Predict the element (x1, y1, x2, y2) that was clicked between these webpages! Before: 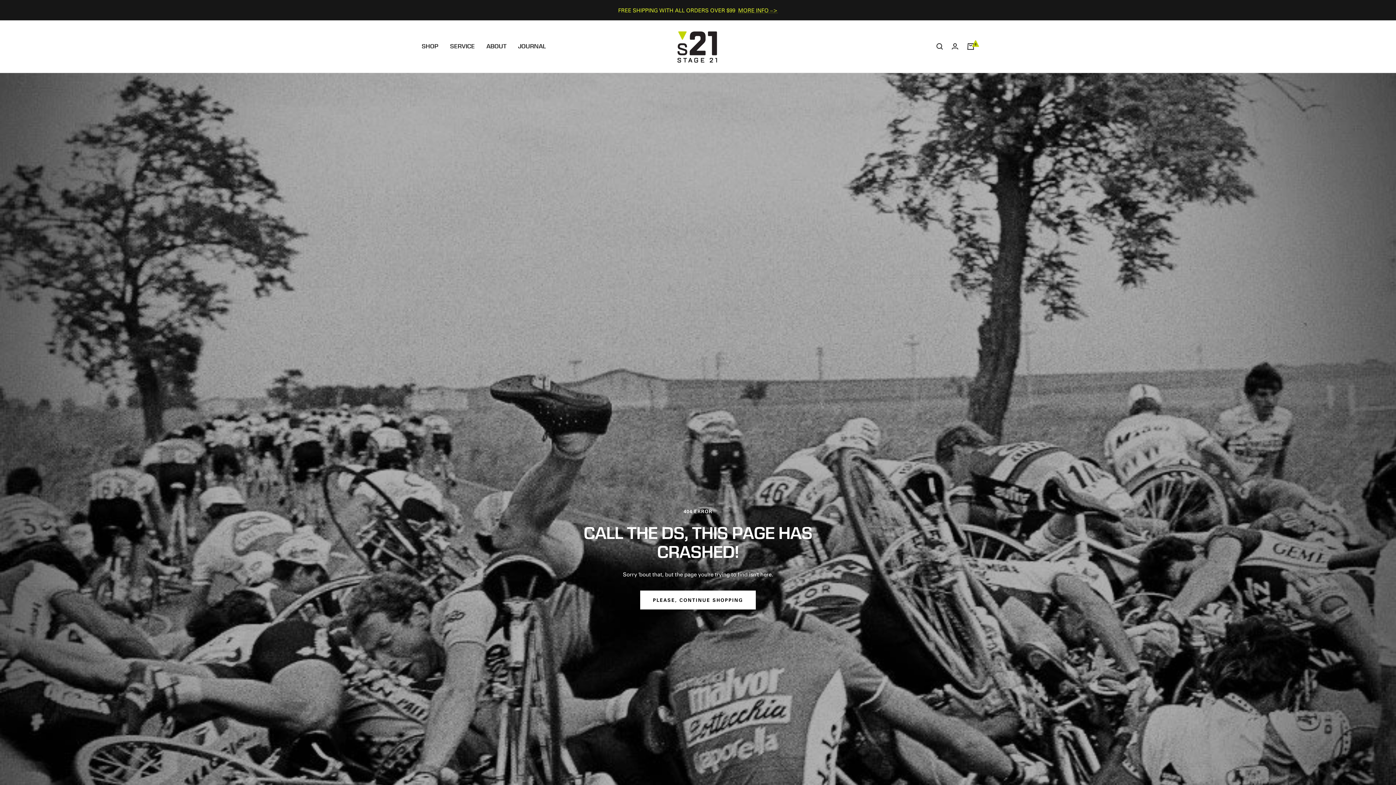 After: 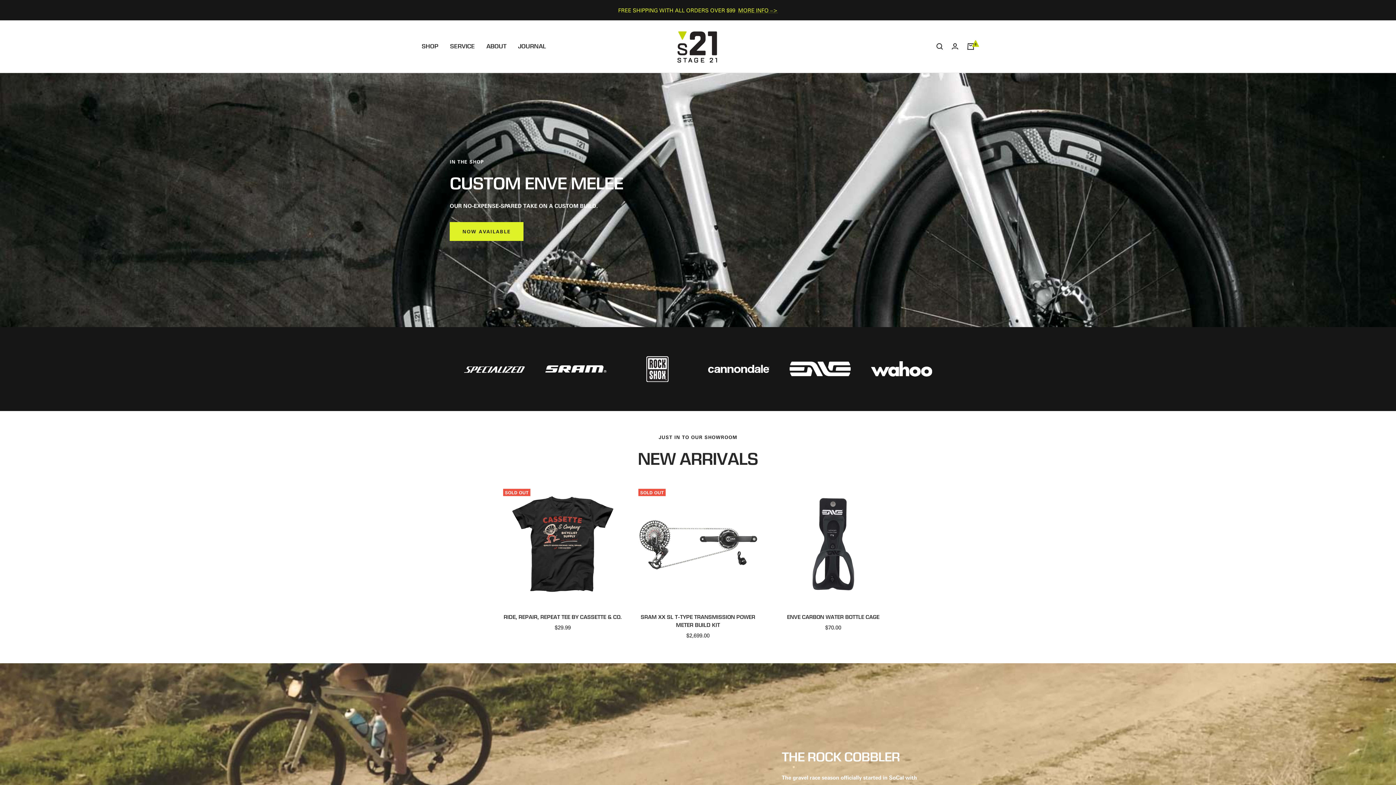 Action: label: Stage 21 Bikes bbox: (674, 28, 721, 64)